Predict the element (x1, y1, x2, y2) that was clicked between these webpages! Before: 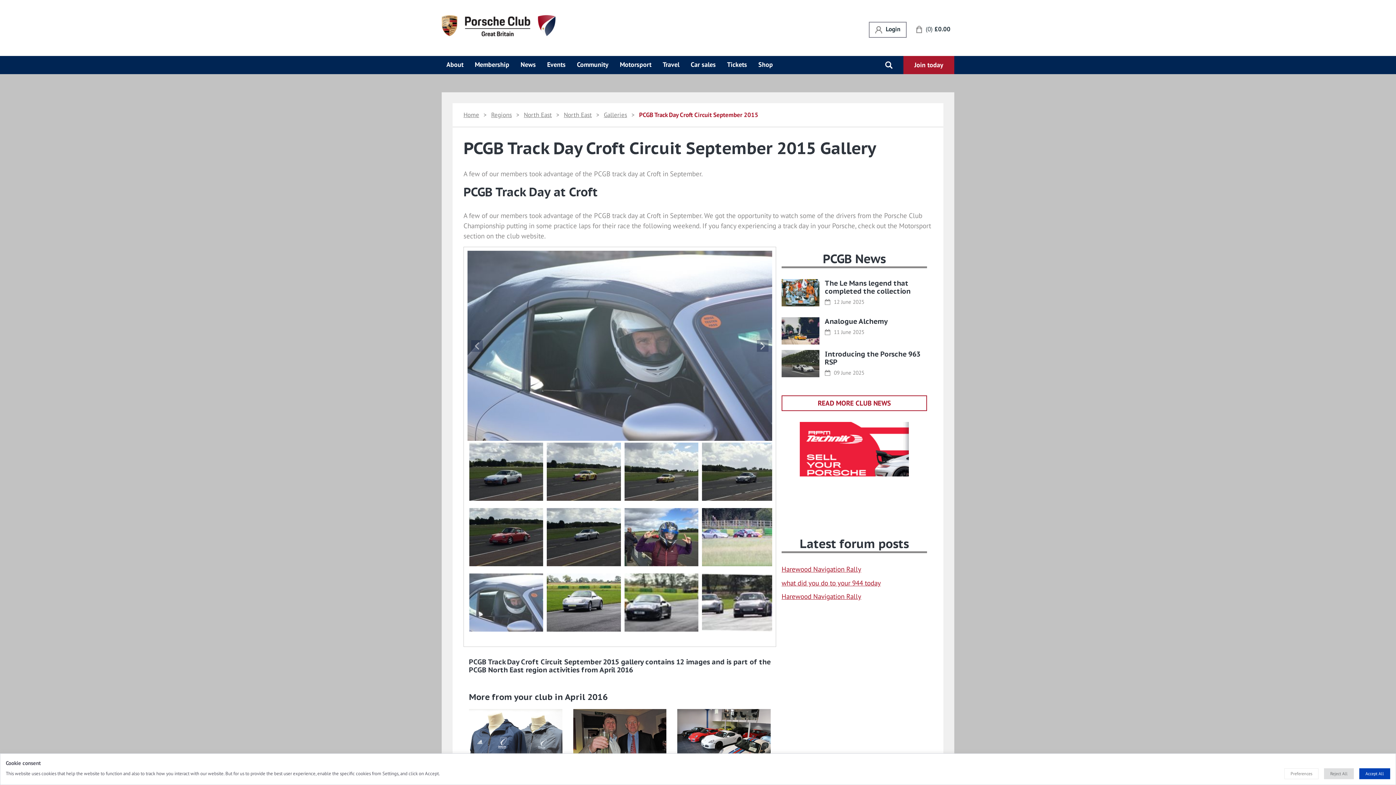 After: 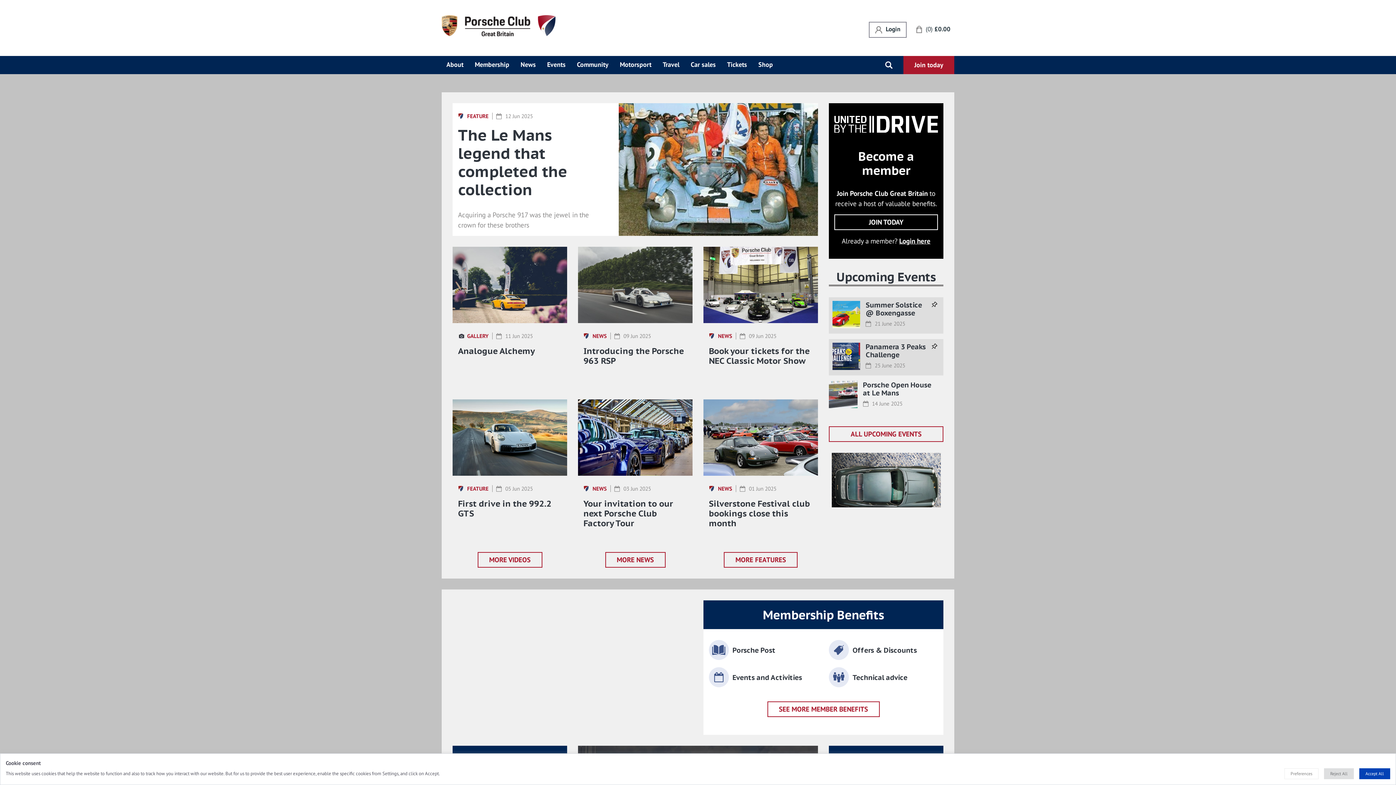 Action: bbox: (441, 20, 555, 29)